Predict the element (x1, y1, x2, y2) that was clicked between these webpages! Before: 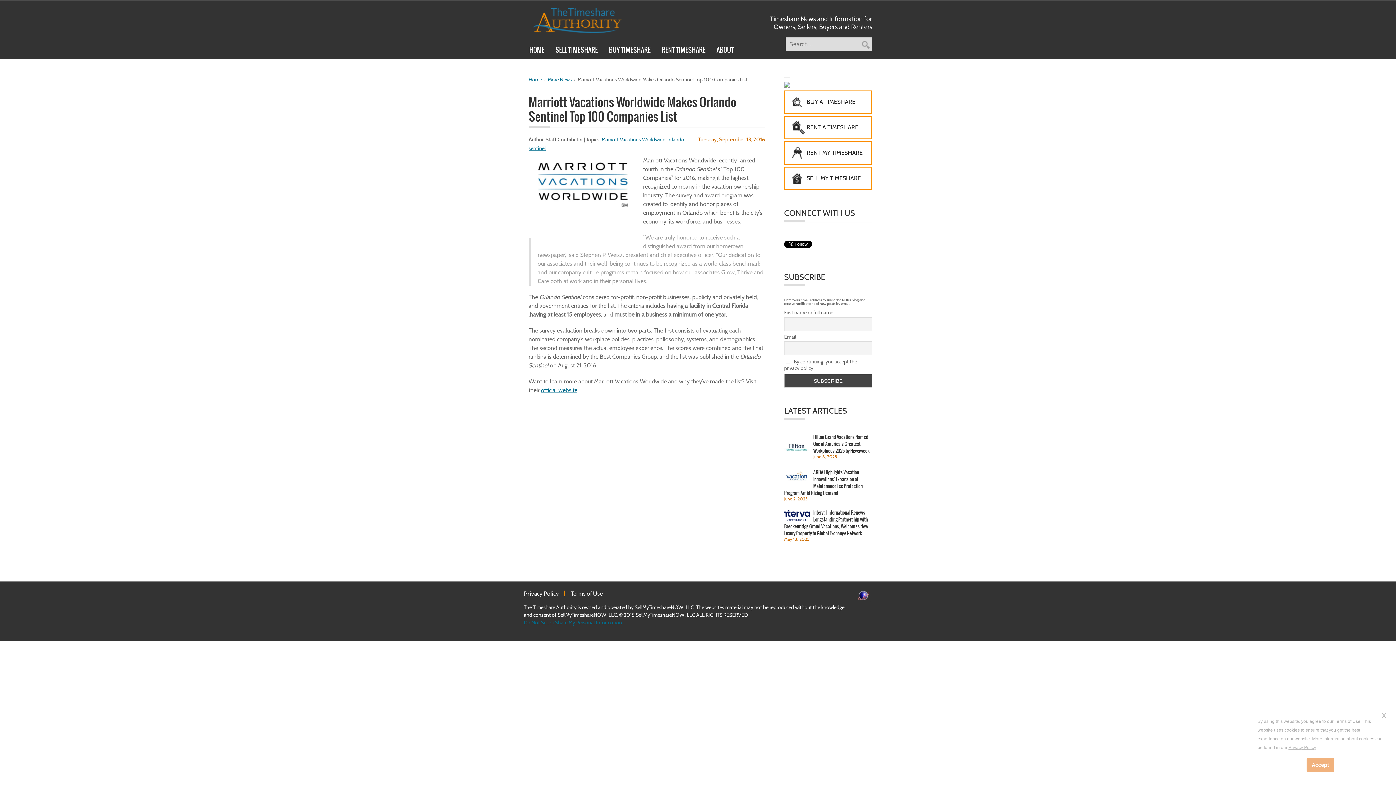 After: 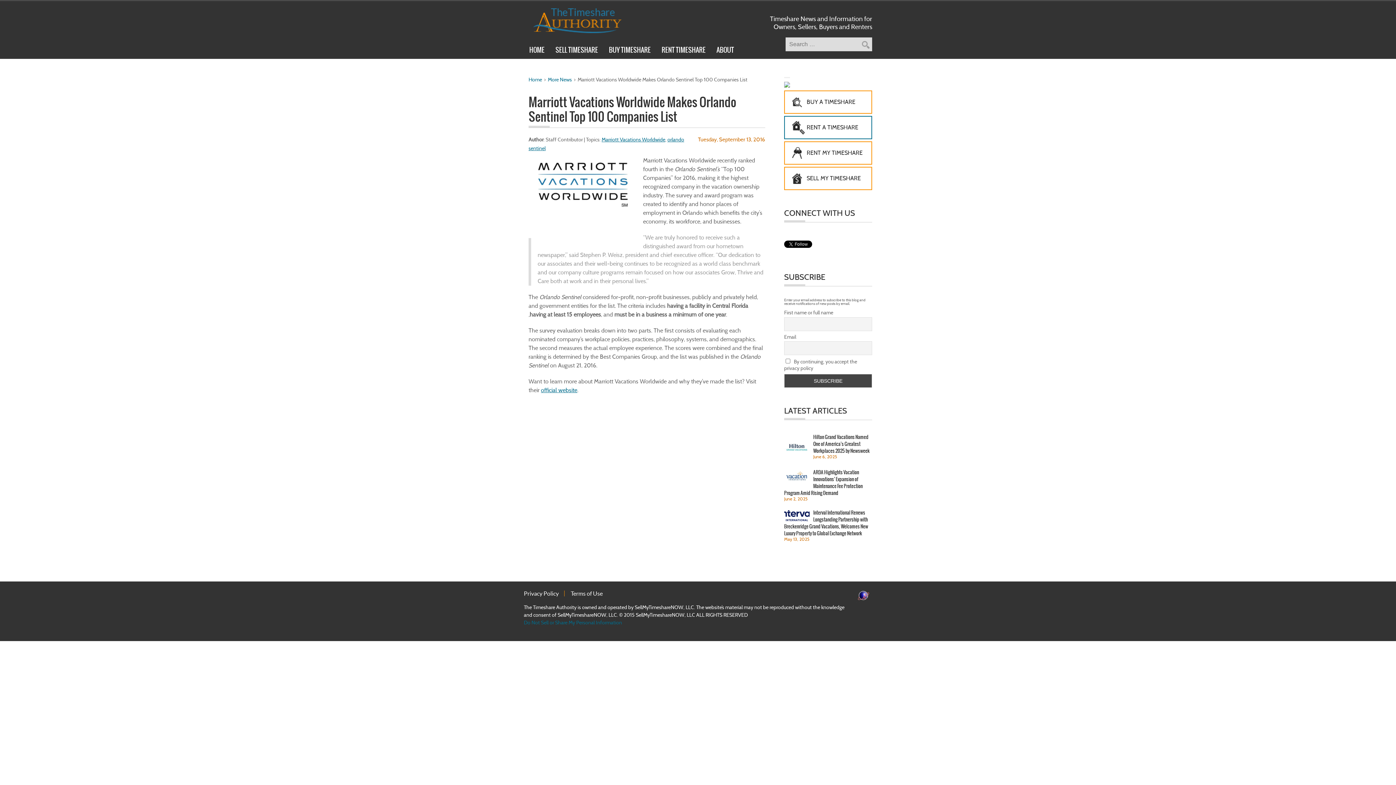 Action: label: RENT A TIMESHARE bbox: (784, 116, 872, 139)